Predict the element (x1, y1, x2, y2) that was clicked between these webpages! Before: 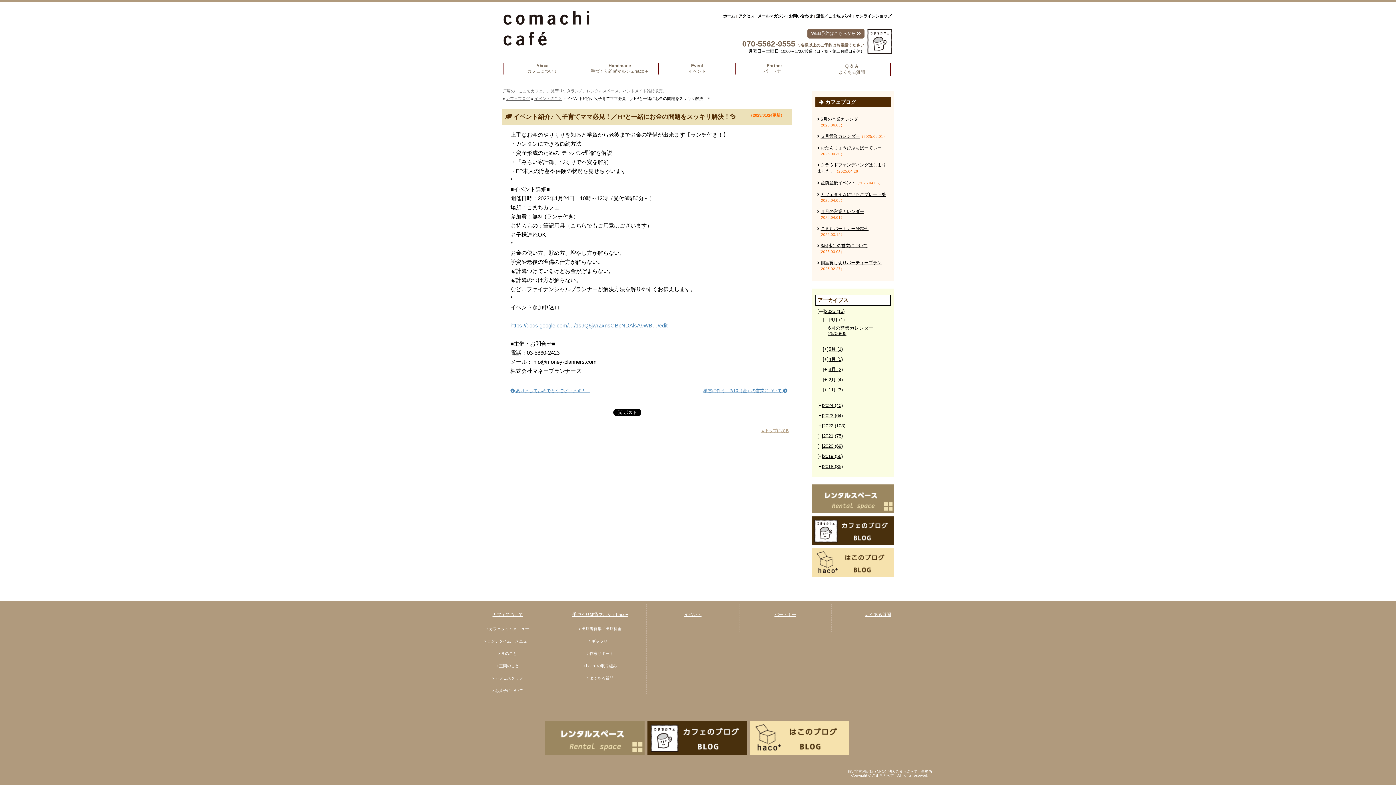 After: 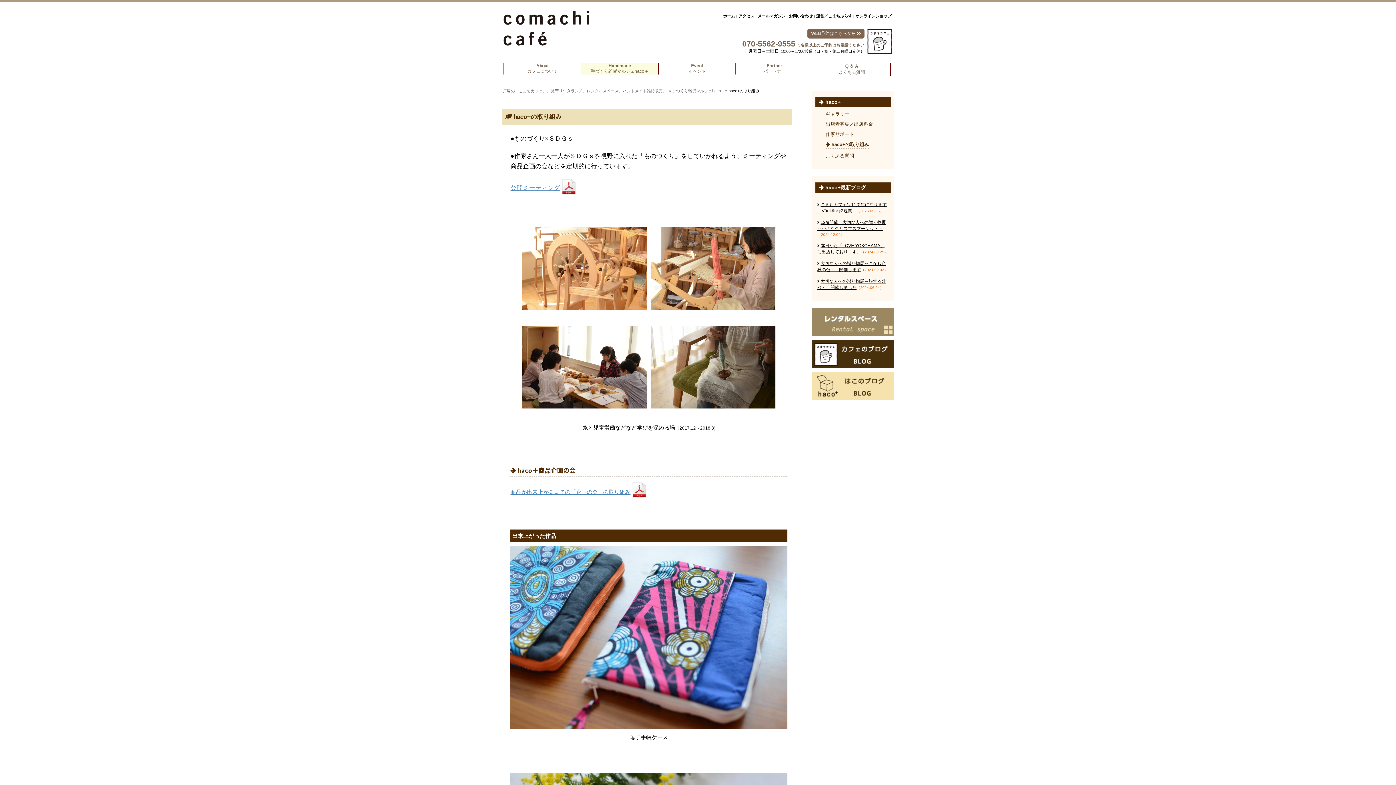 Action: label: haco+の取り組み bbox: (586, 662, 617, 669)